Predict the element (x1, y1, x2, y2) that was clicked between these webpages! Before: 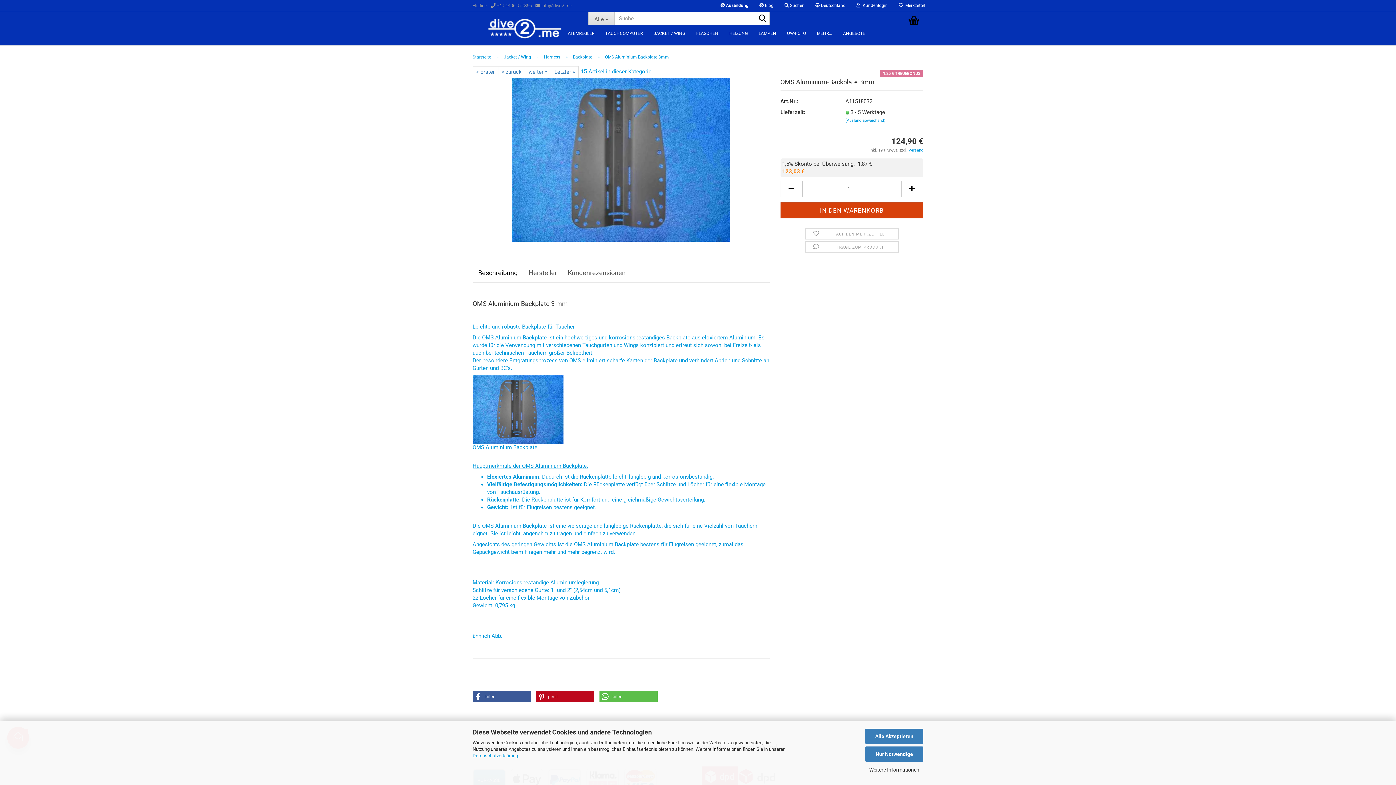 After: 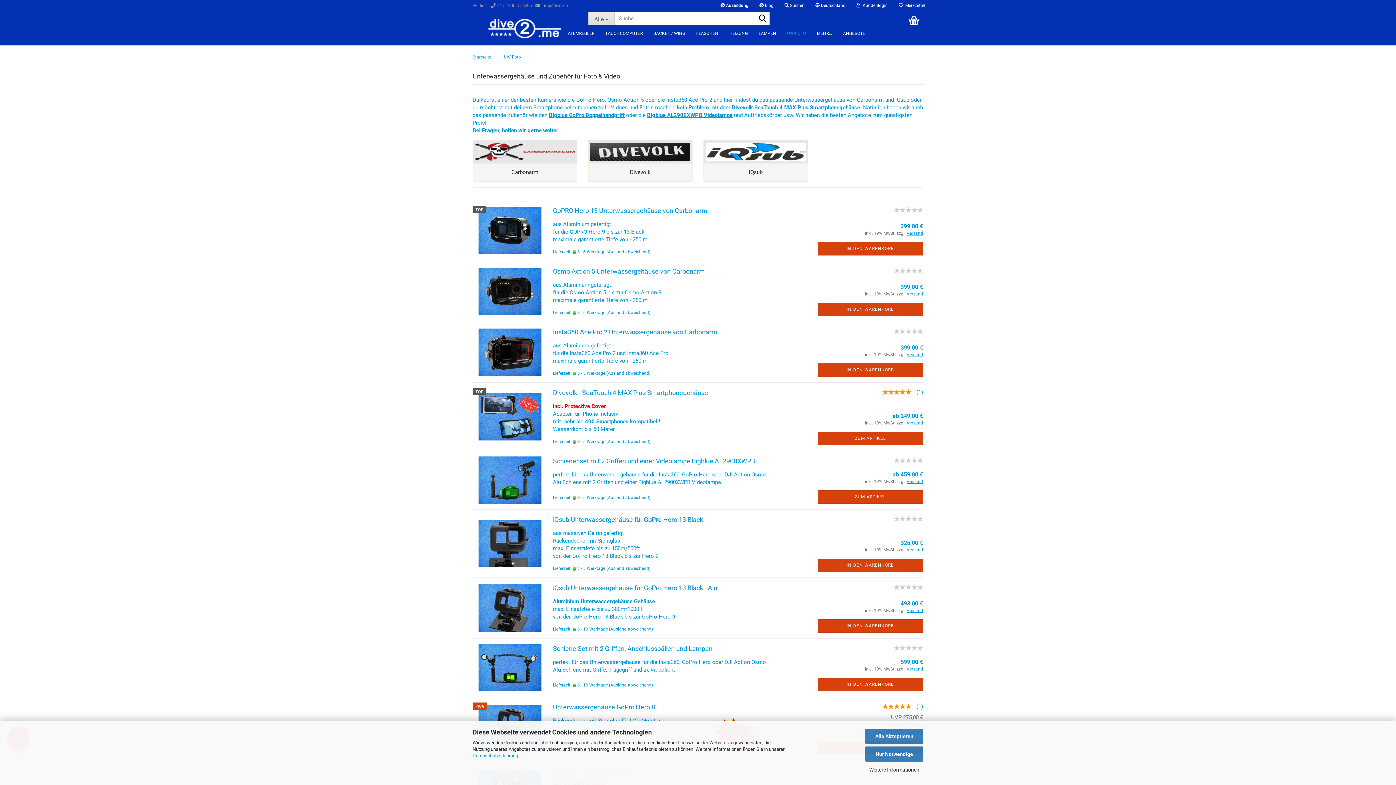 Action: bbox: (781, 25, 811, 45) label: UW-FOTO